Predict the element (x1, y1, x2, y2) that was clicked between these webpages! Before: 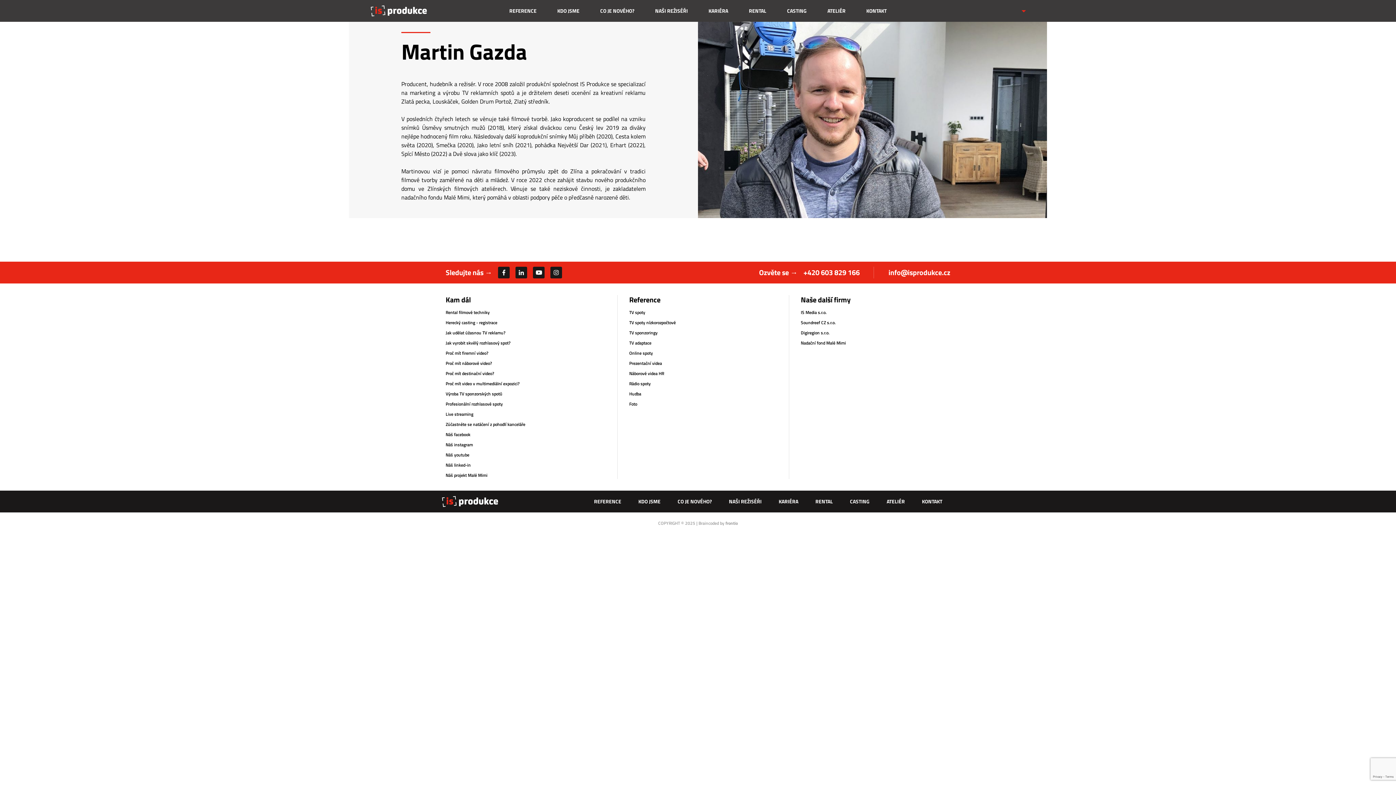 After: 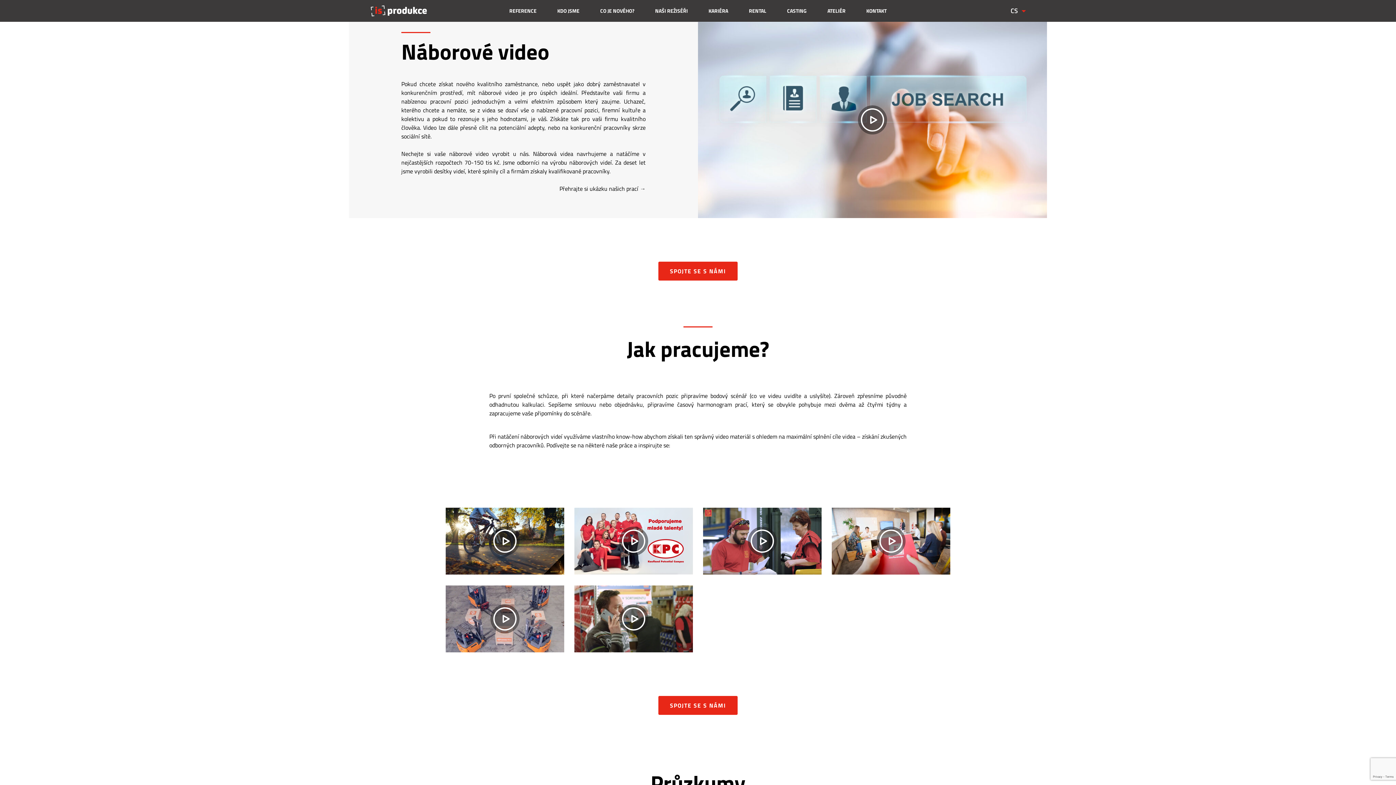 Action: label: Proč mít náborové video? bbox: (445, 360, 492, 366)